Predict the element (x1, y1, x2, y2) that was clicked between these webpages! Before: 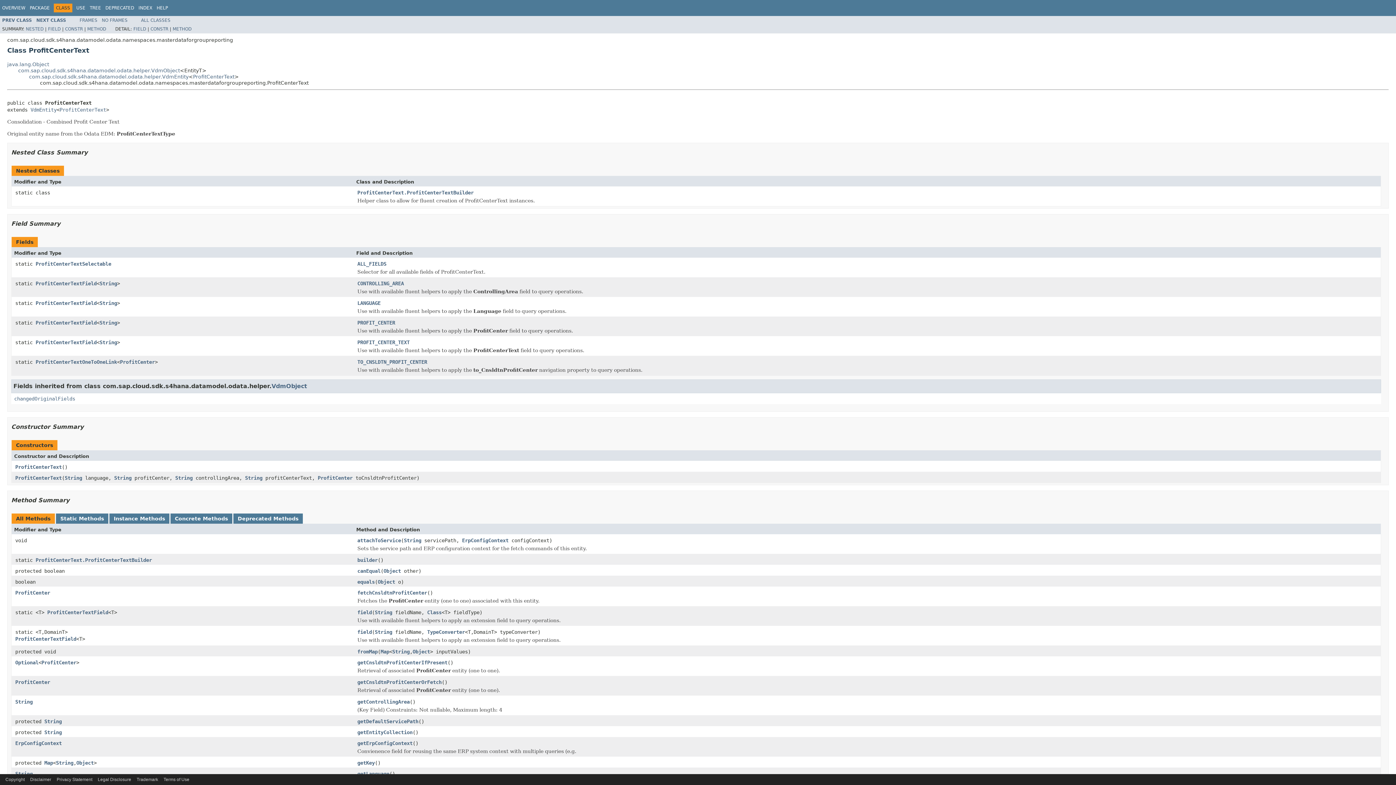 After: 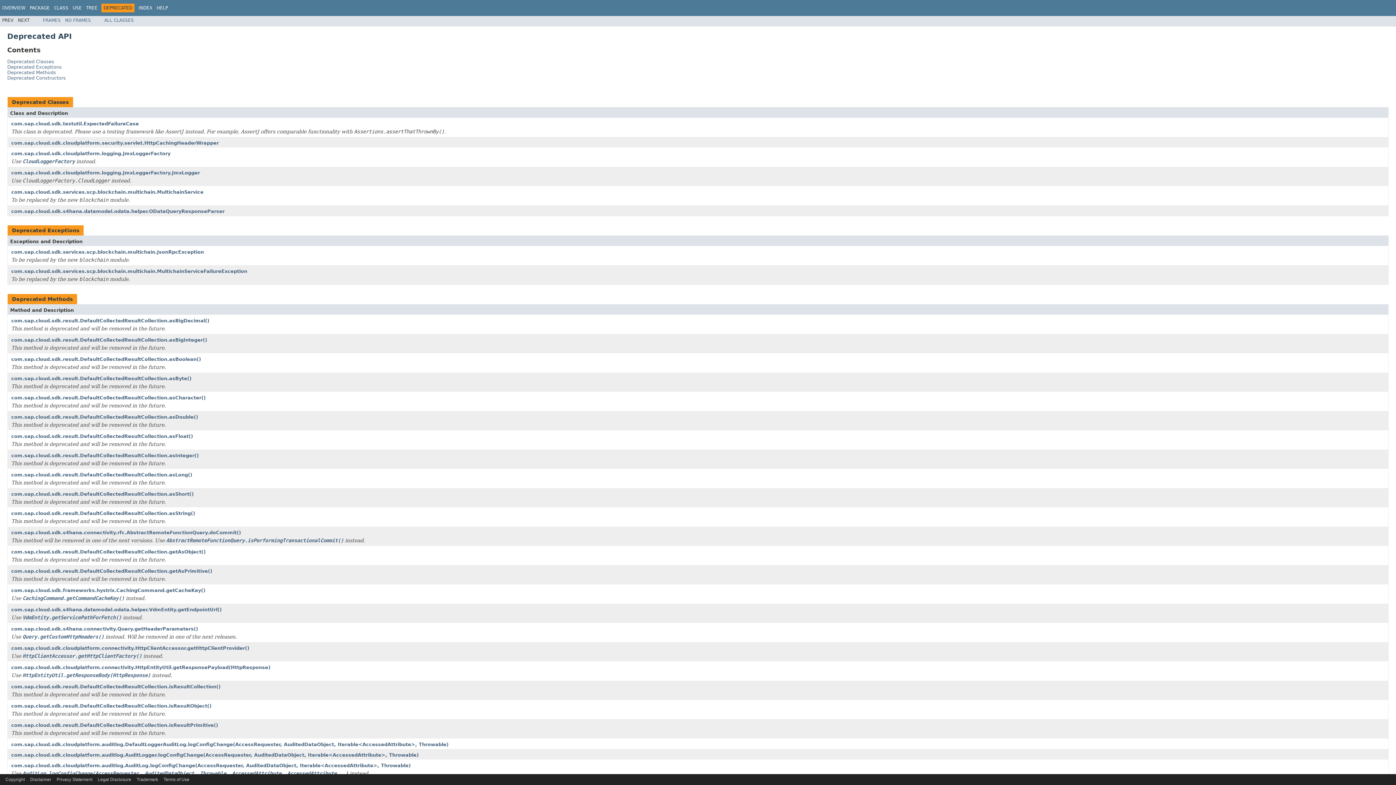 Action: bbox: (105, 5, 134, 10) label: DEPRECATED